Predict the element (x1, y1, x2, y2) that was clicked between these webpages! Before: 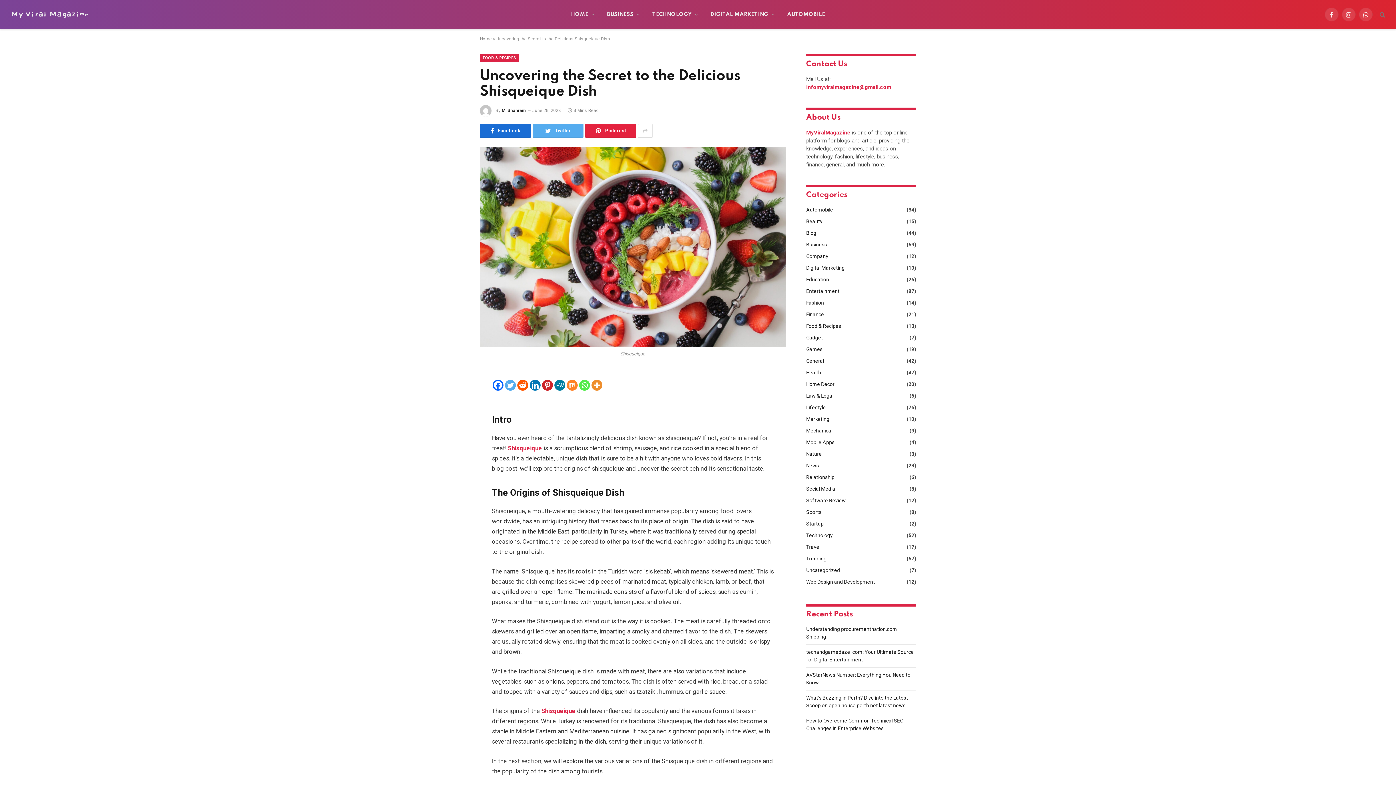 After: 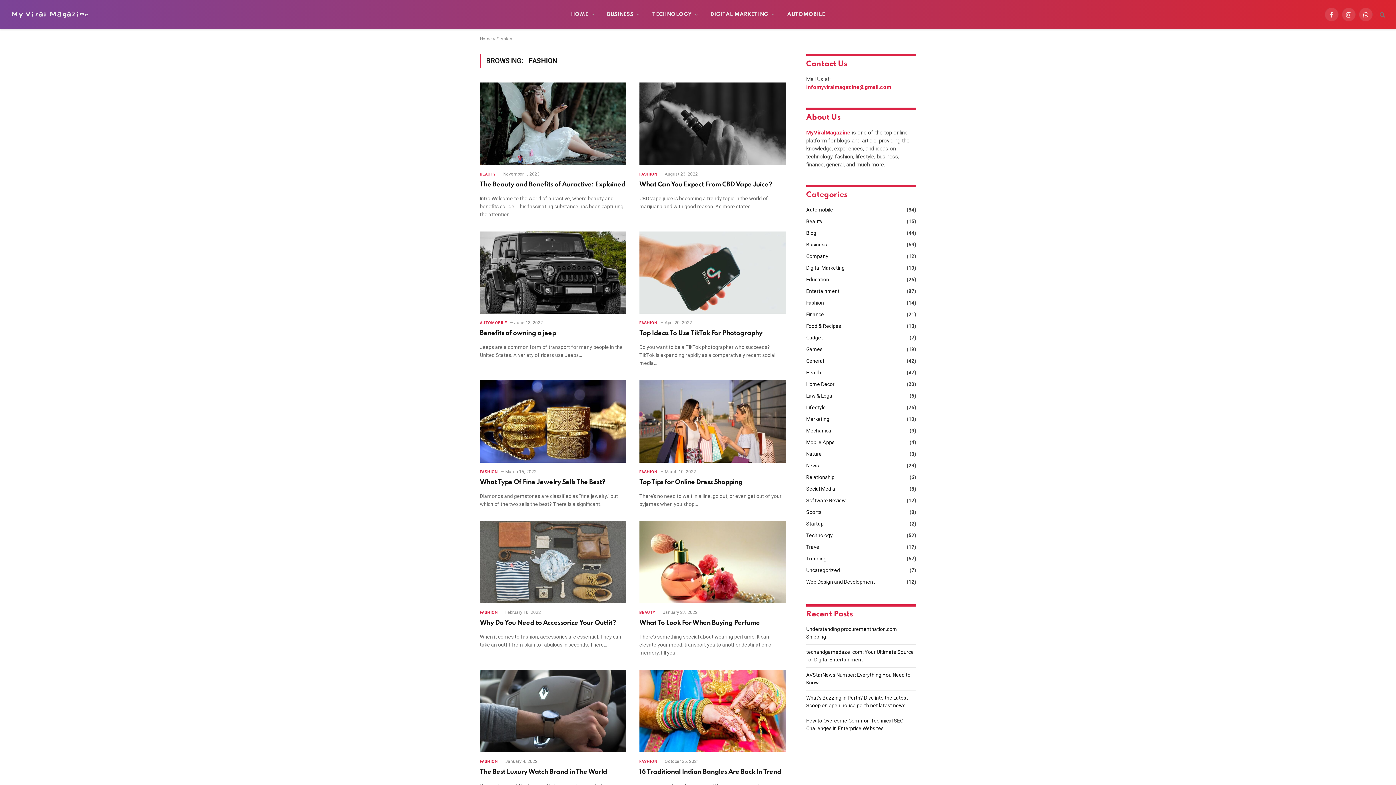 Action: bbox: (806, 299, 824, 306) label: Fashion